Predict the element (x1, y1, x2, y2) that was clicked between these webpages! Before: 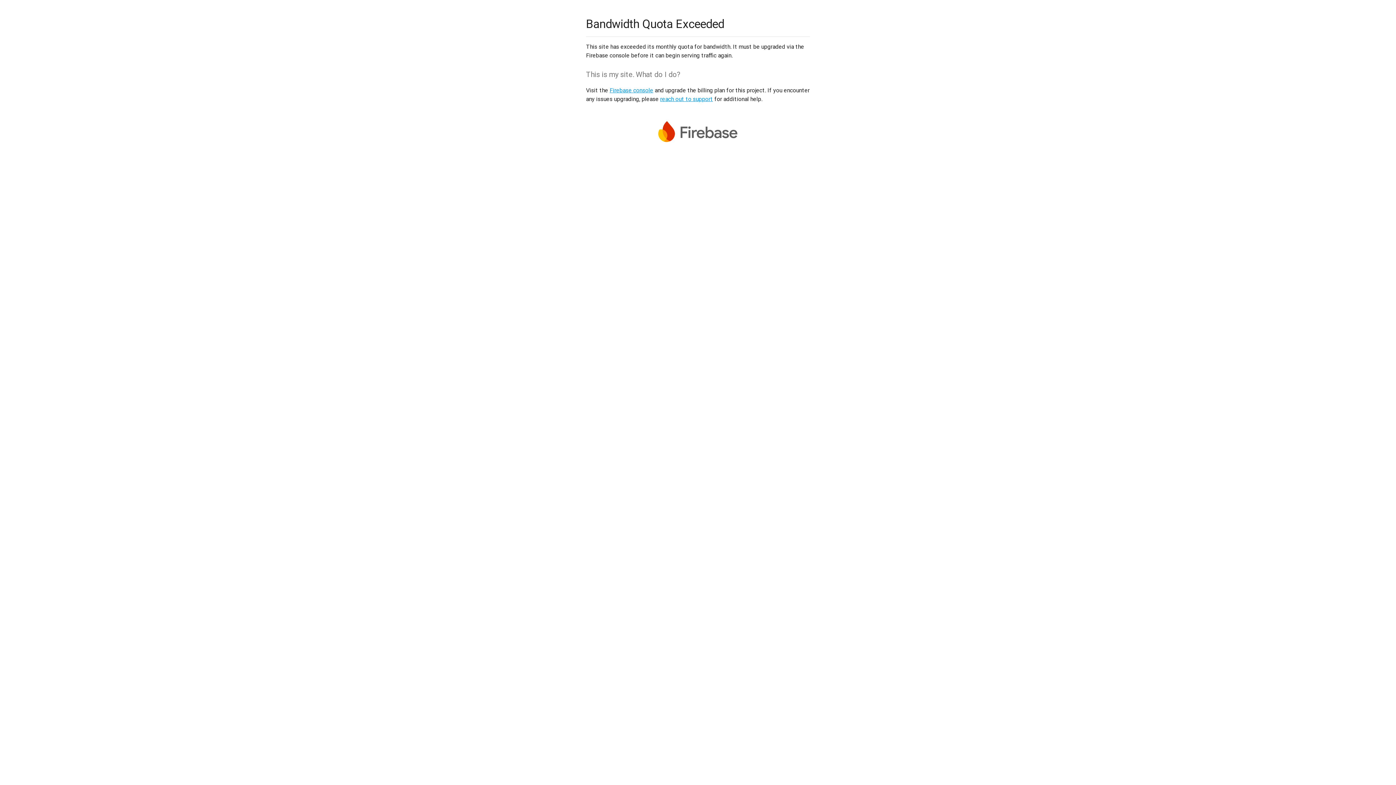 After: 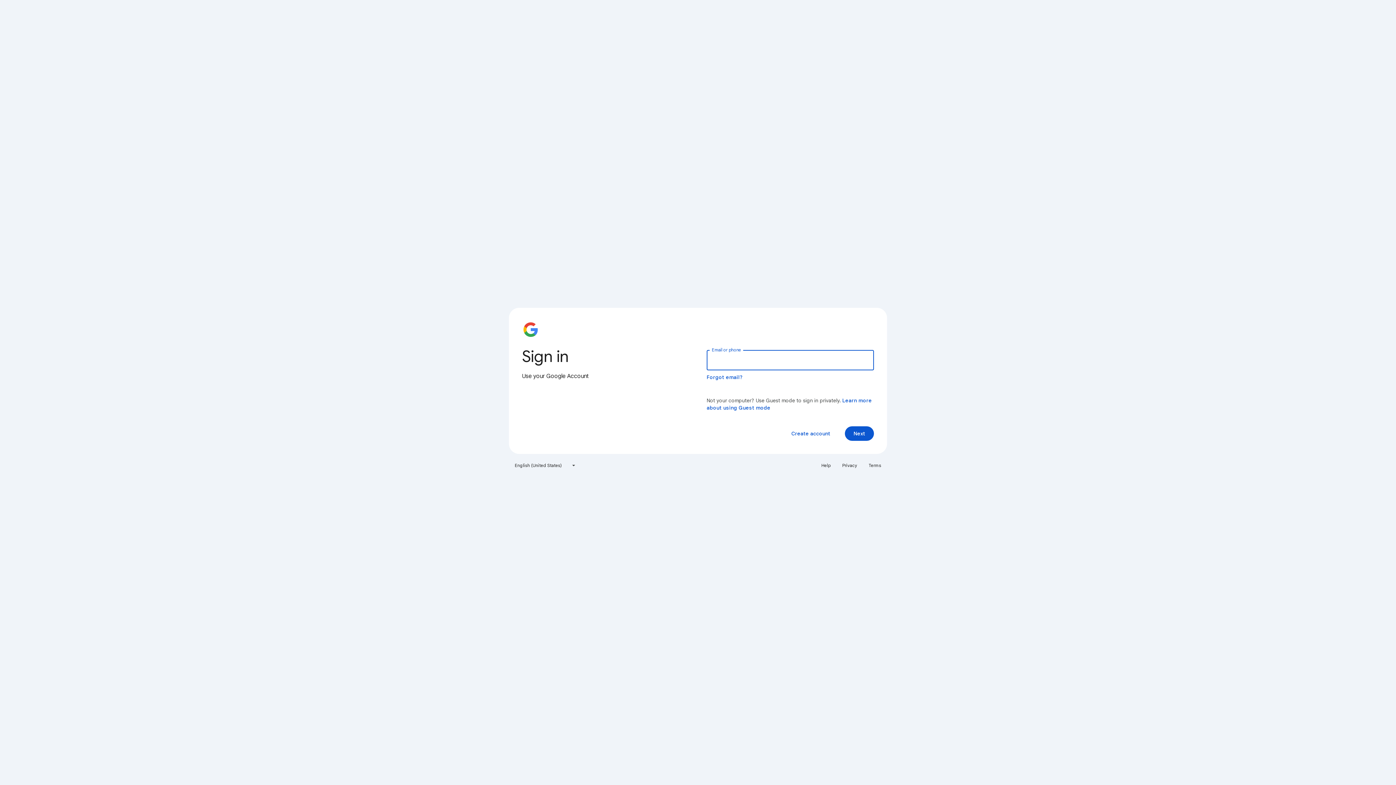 Action: label: Firebase console bbox: (609, 86, 653, 93)